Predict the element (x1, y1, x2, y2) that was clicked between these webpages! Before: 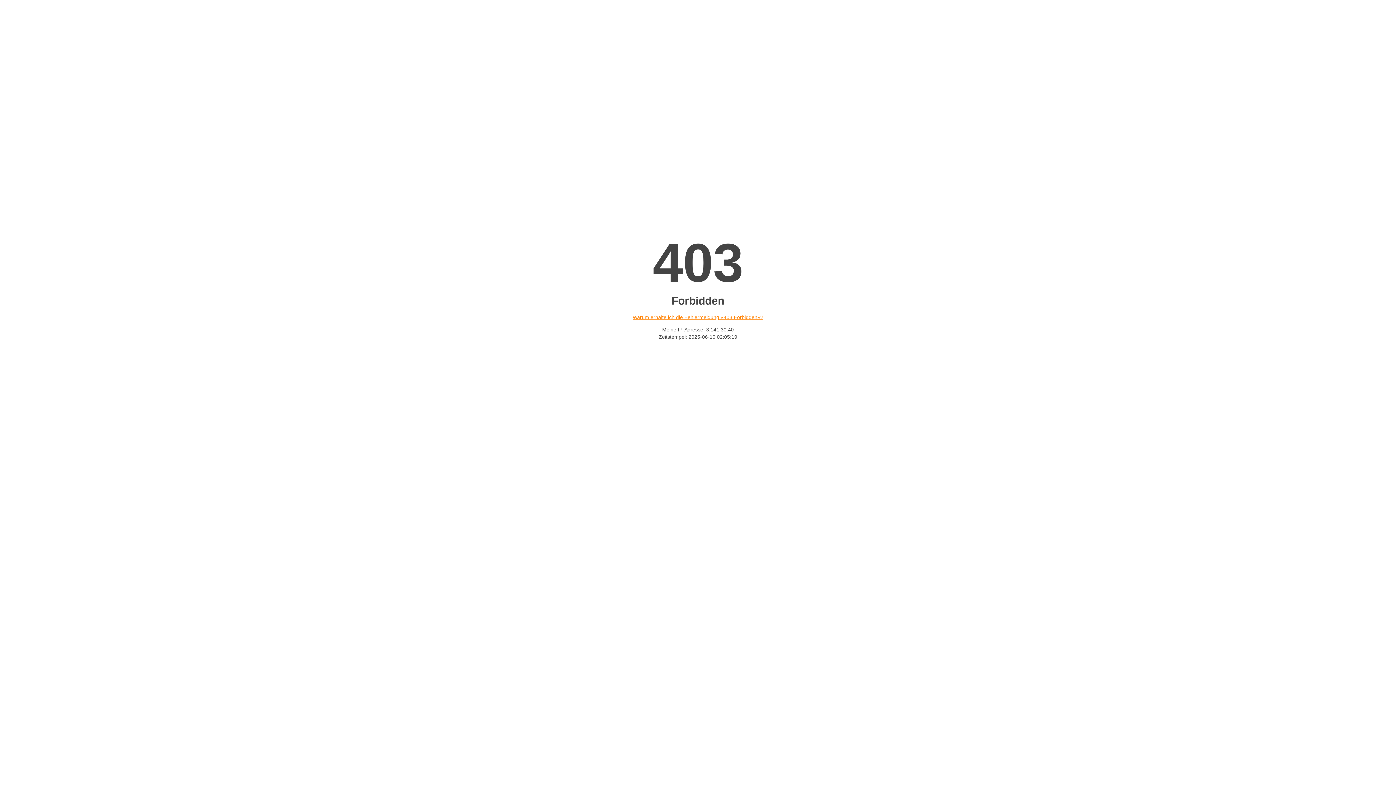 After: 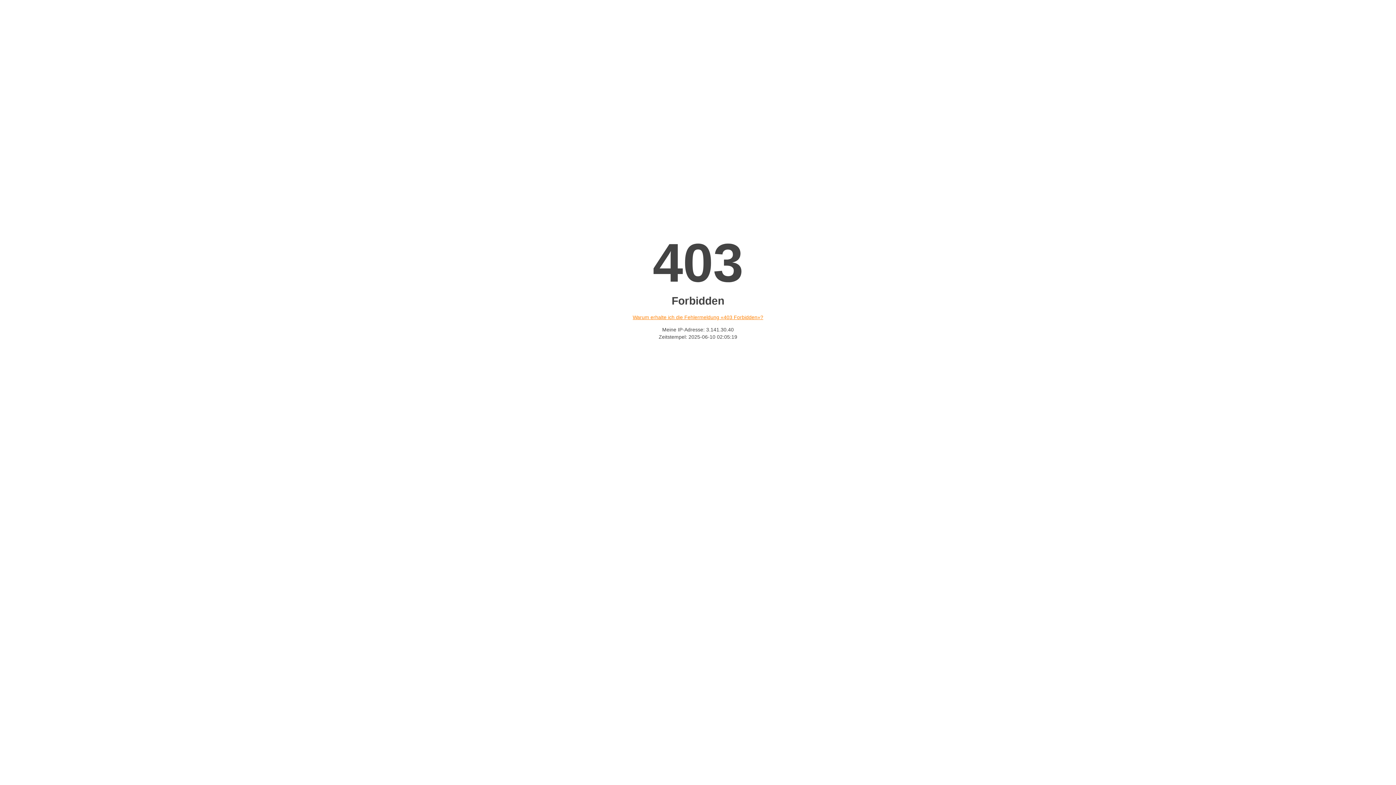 Action: bbox: (632, 314, 763, 320) label: Warum erhalte ich die Fehlermeldung «403 Forbidden»?